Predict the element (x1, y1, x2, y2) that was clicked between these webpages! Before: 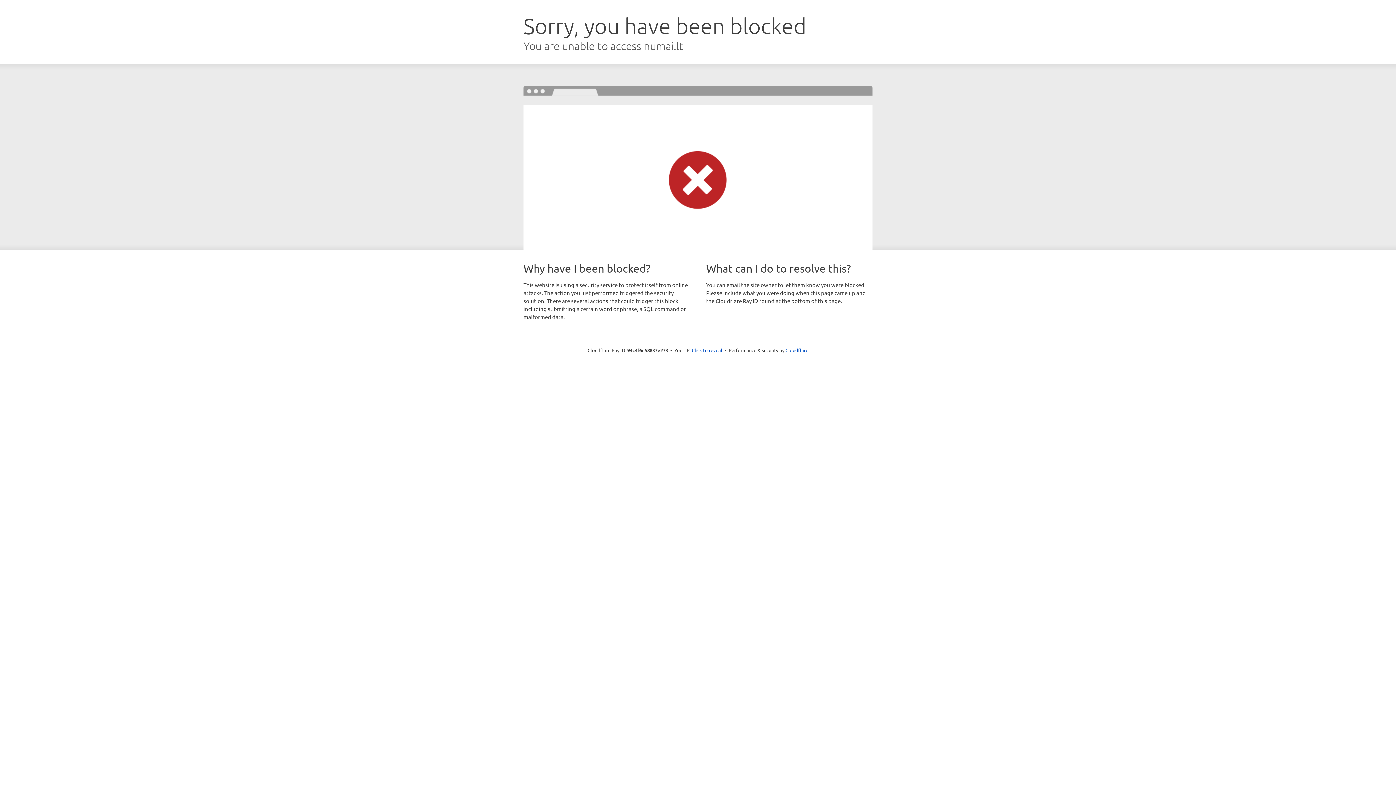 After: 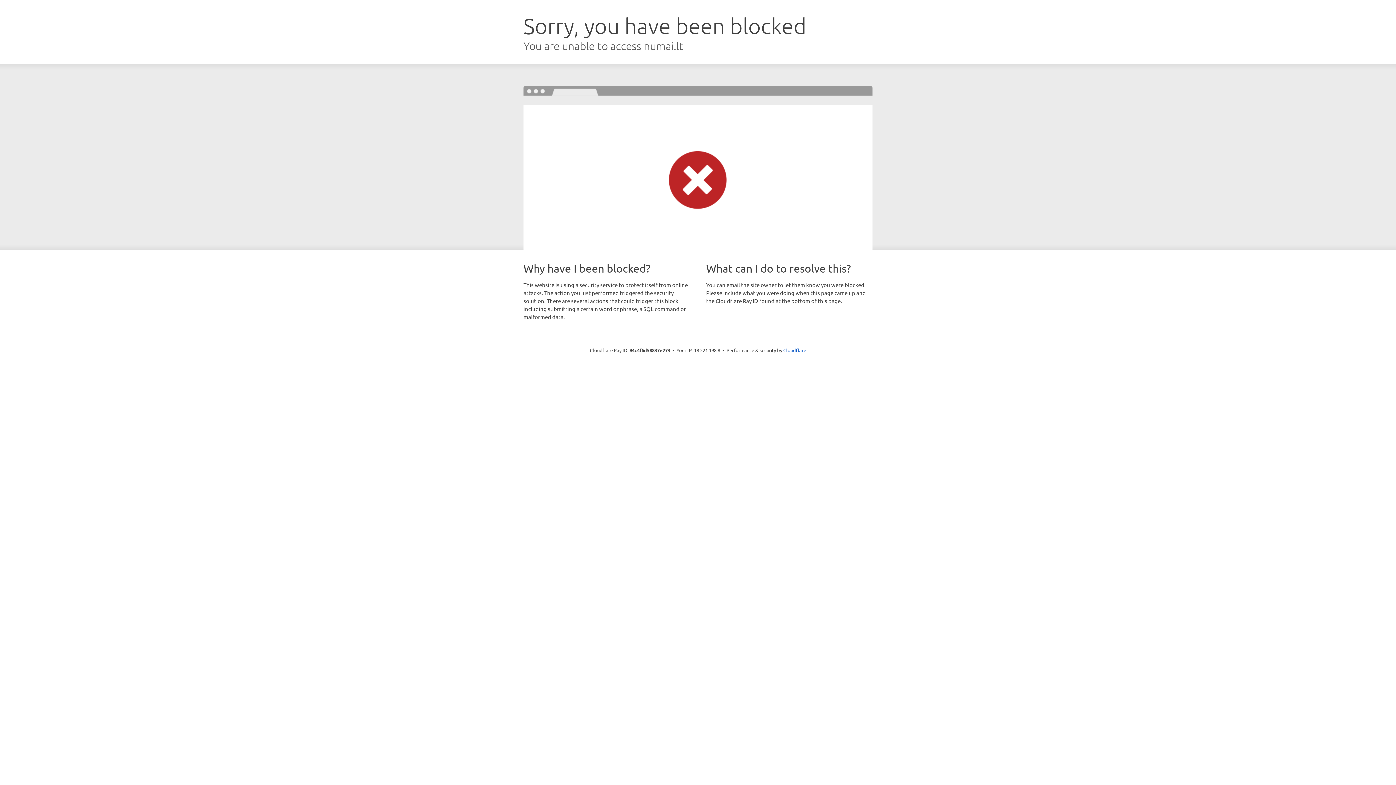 Action: label: Click to reveal bbox: (692, 346, 722, 353)